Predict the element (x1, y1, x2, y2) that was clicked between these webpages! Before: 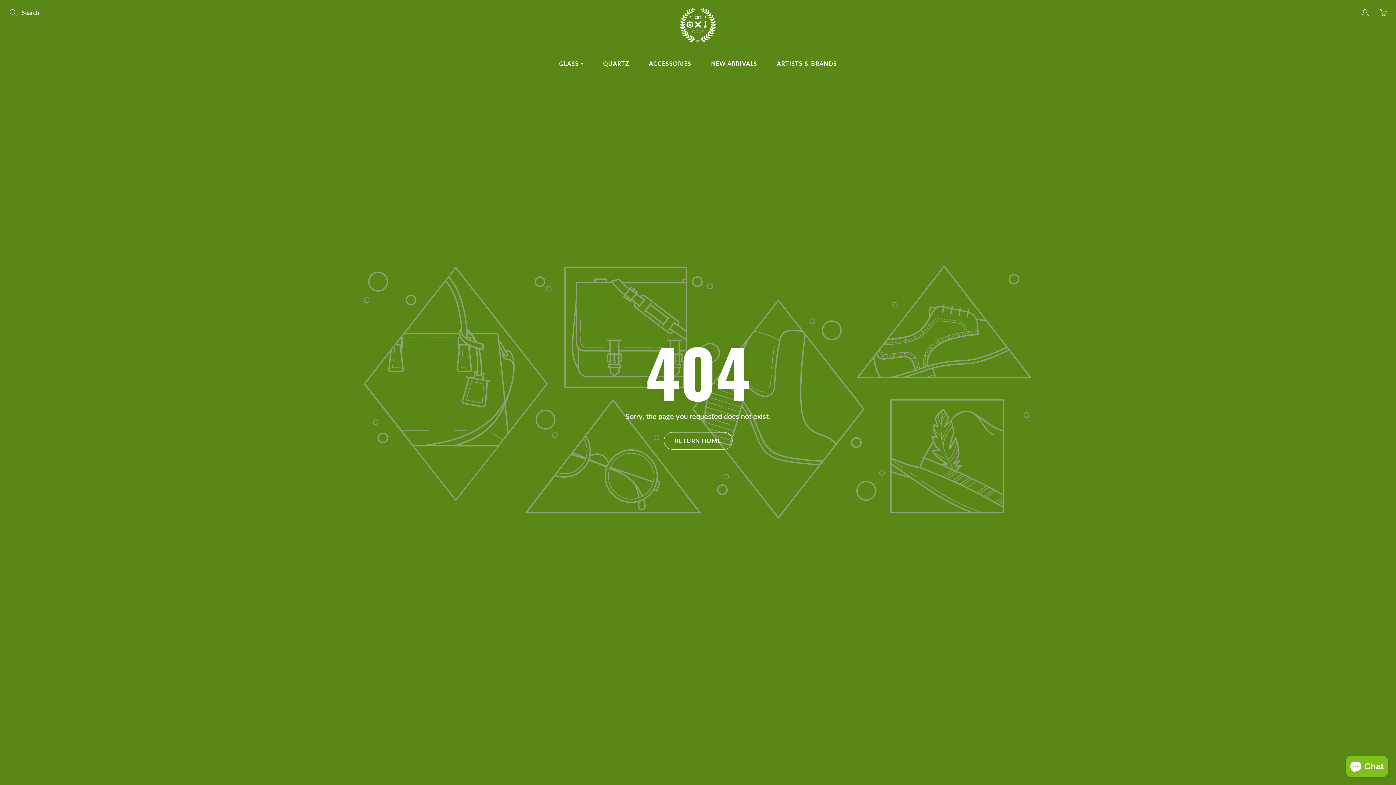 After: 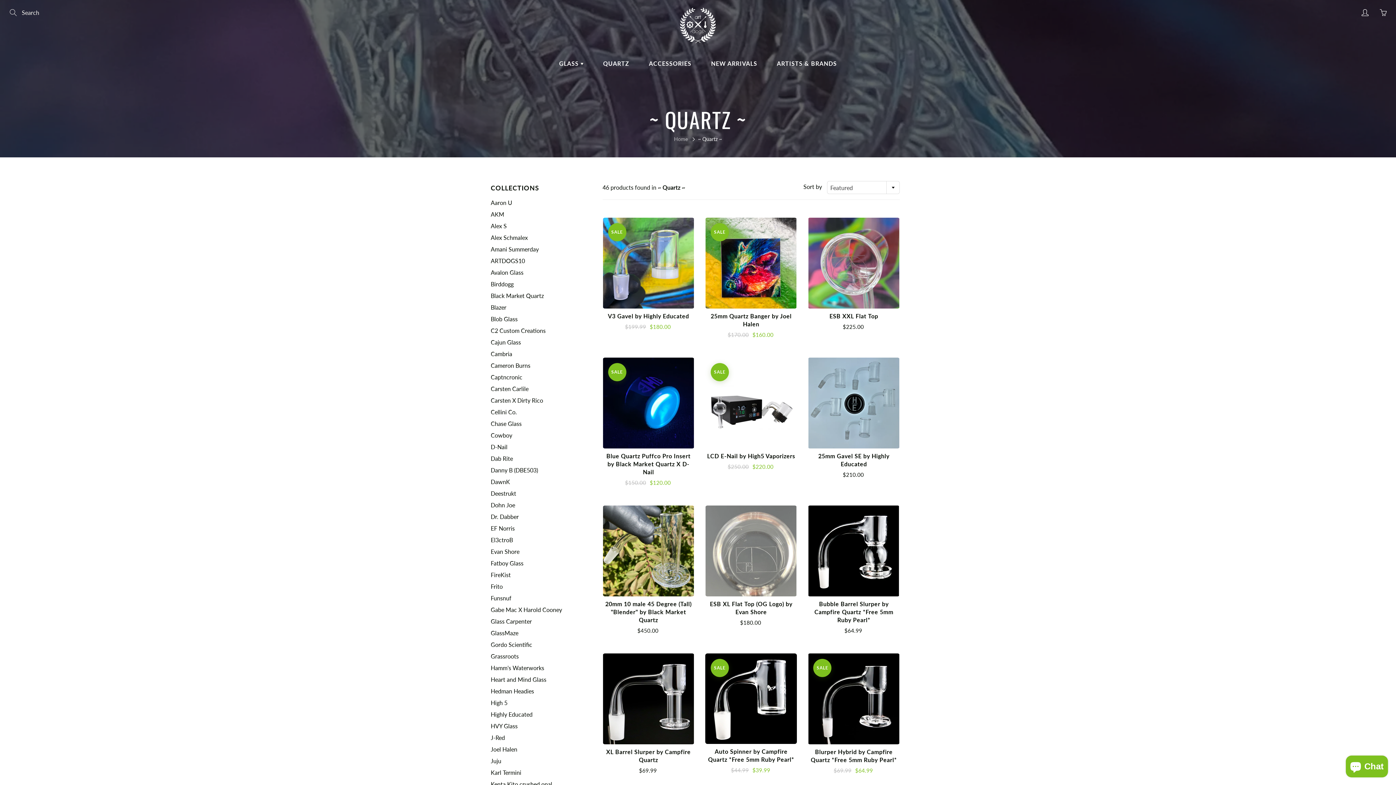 Action: bbox: (594, 54, 638, 72) label: QUARTZ